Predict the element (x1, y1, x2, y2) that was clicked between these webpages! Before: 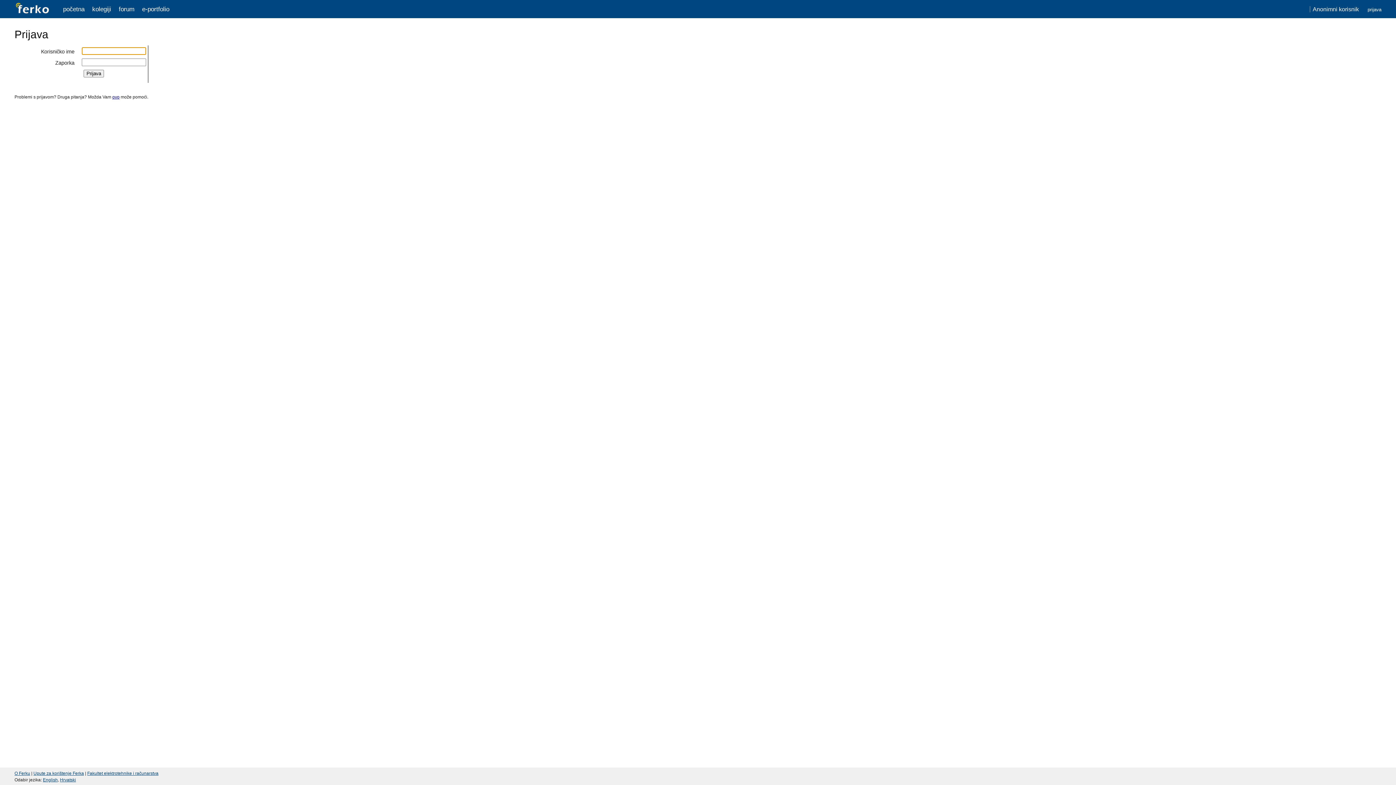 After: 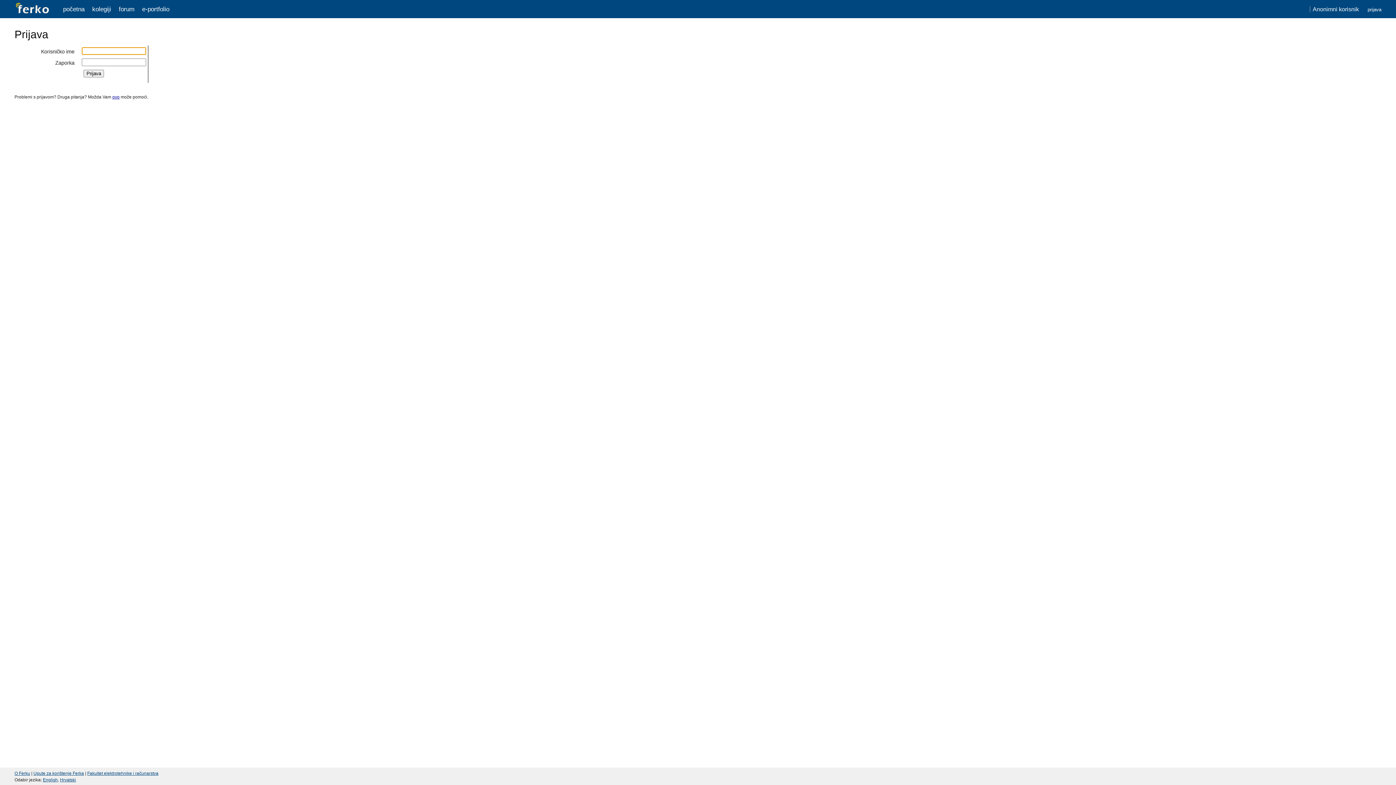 Action: bbox: (60, 777, 76, 782) label: Hrvatski